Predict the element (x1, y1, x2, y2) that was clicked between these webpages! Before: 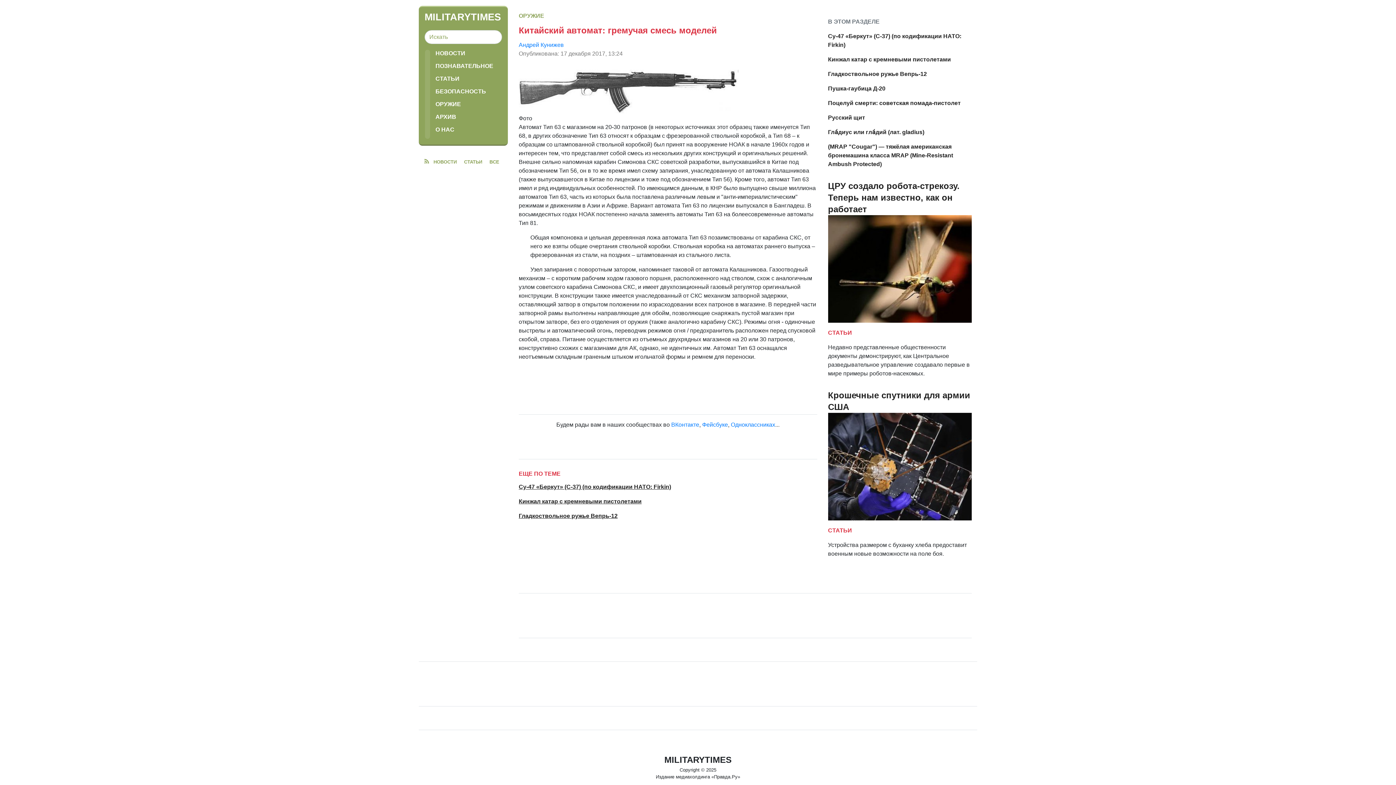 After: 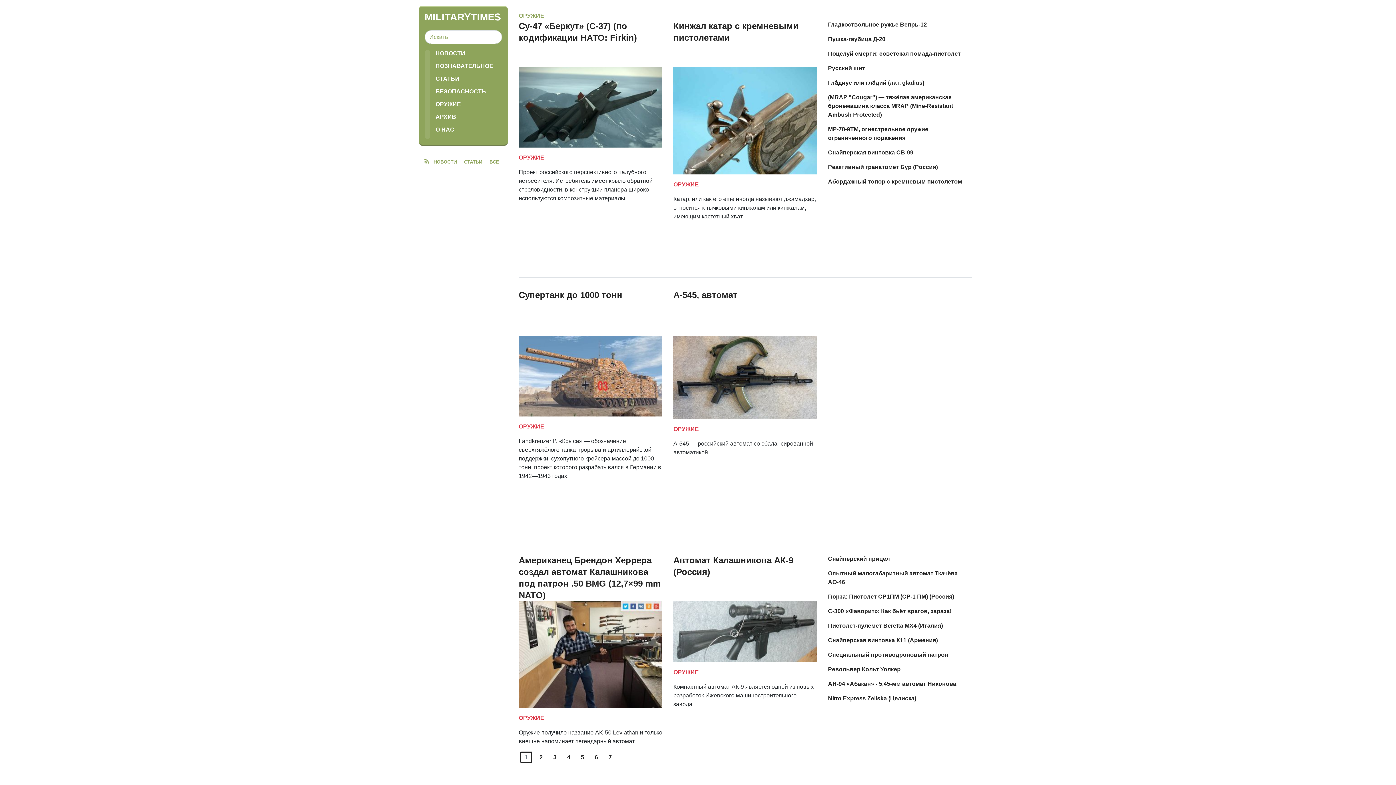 Action: label: ОРУЖИЕ bbox: (435, 100, 502, 107)